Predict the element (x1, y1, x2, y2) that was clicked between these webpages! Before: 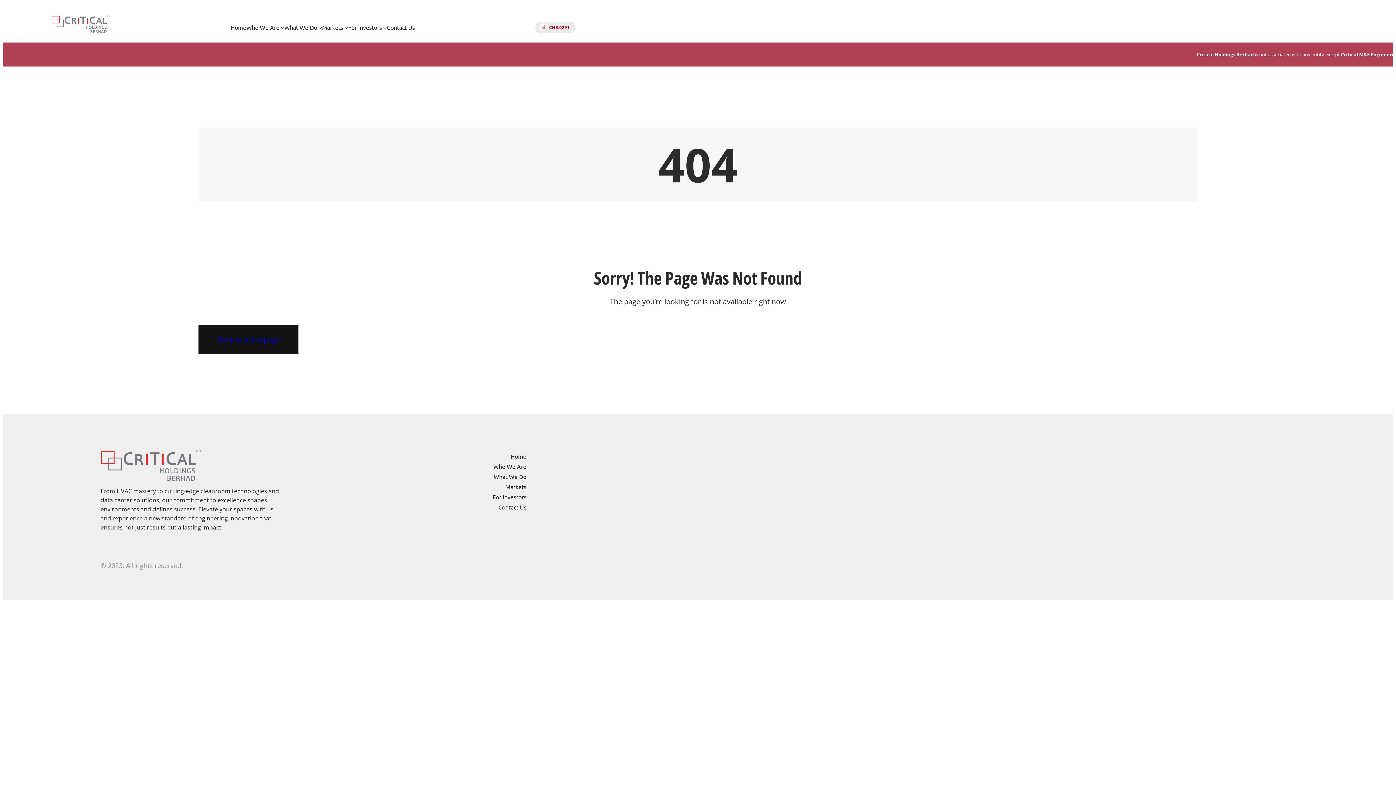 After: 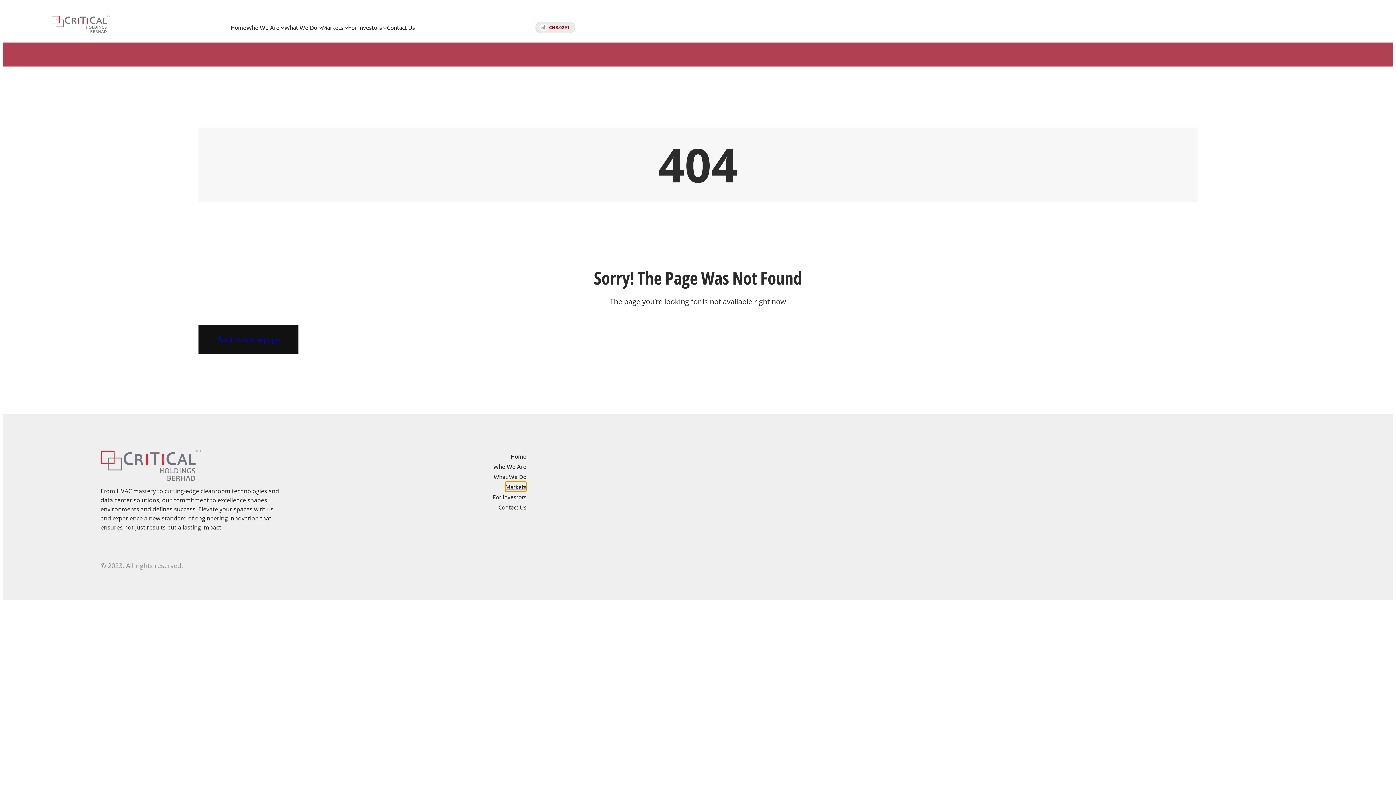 Action: label: Markets bbox: (505, 484, 526, 489)